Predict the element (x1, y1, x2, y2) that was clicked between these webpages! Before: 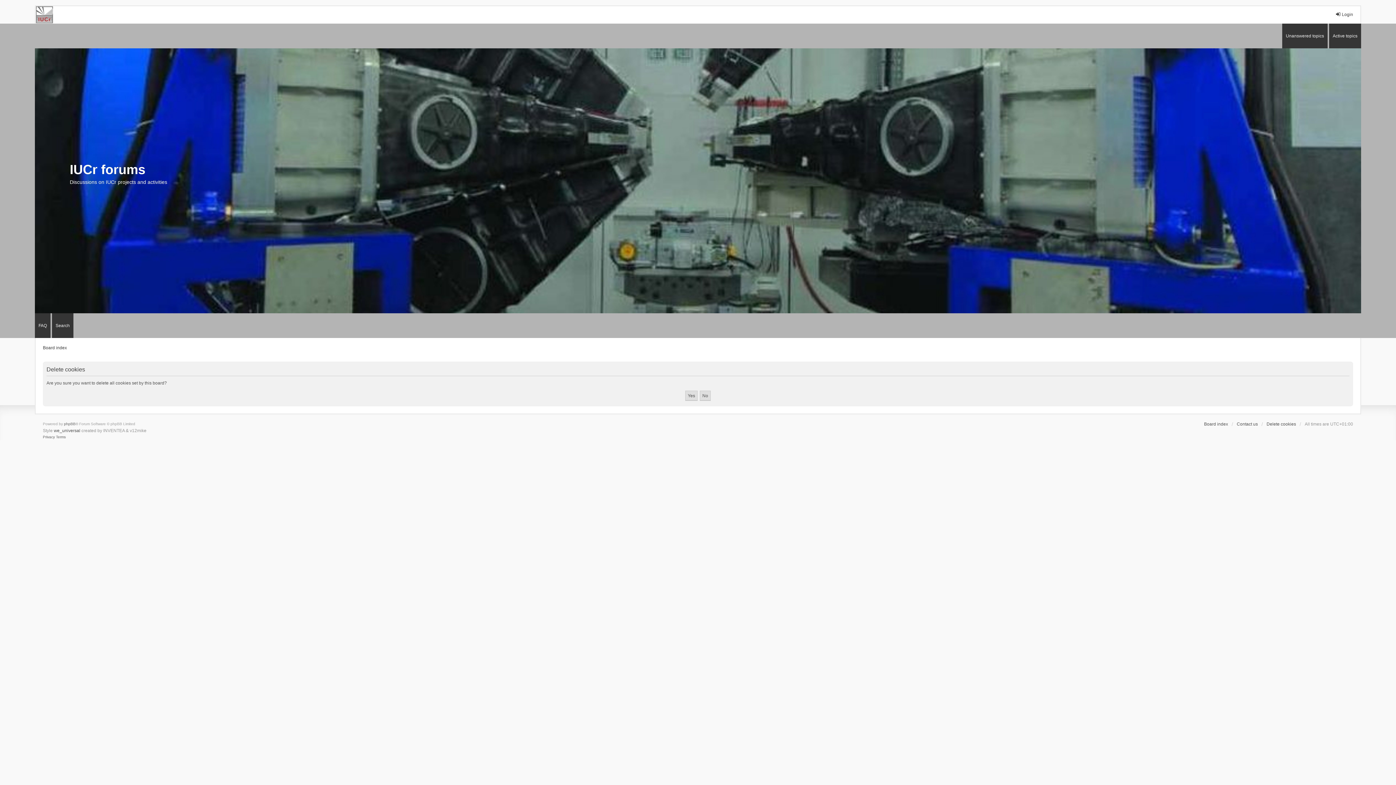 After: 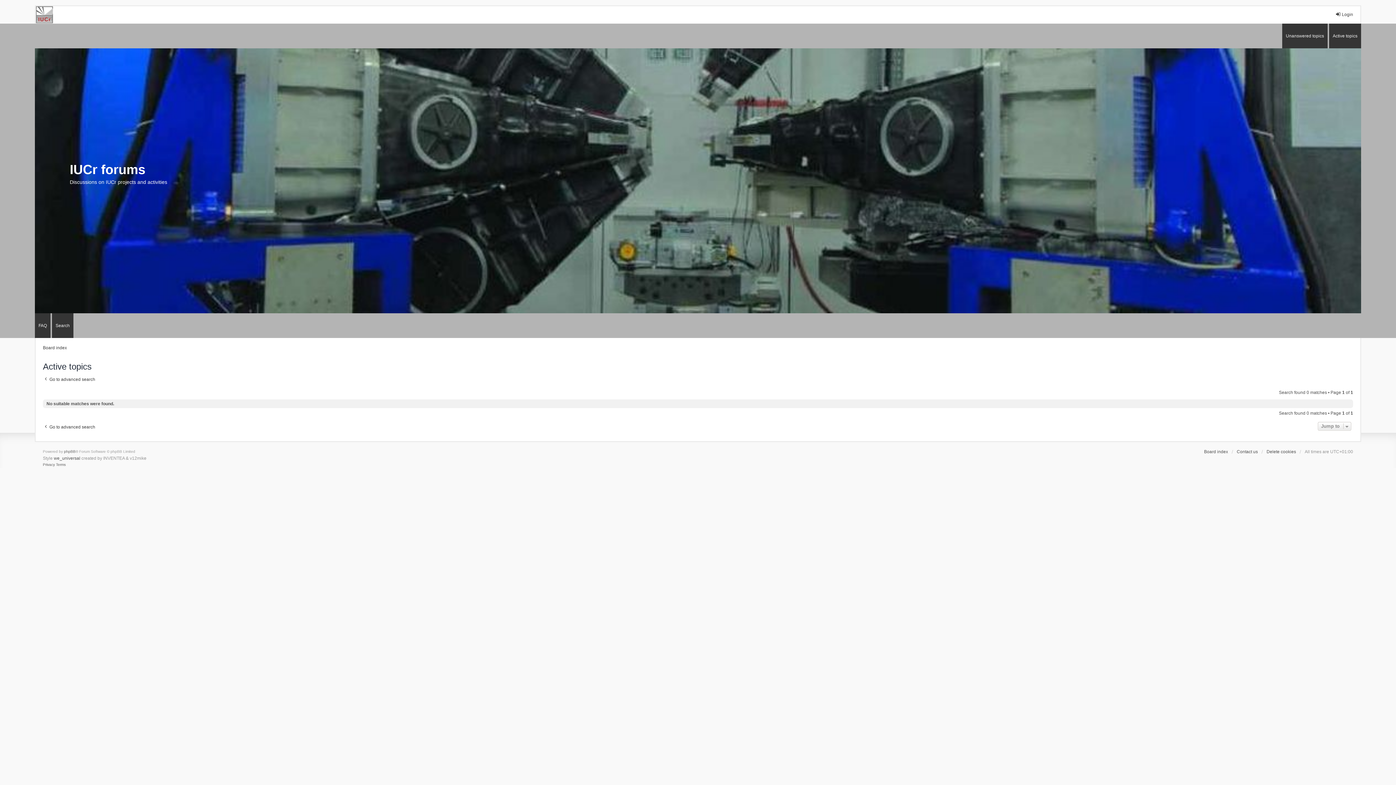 Action: label: Active topics bbox: (1329, 23, 1361, 48)